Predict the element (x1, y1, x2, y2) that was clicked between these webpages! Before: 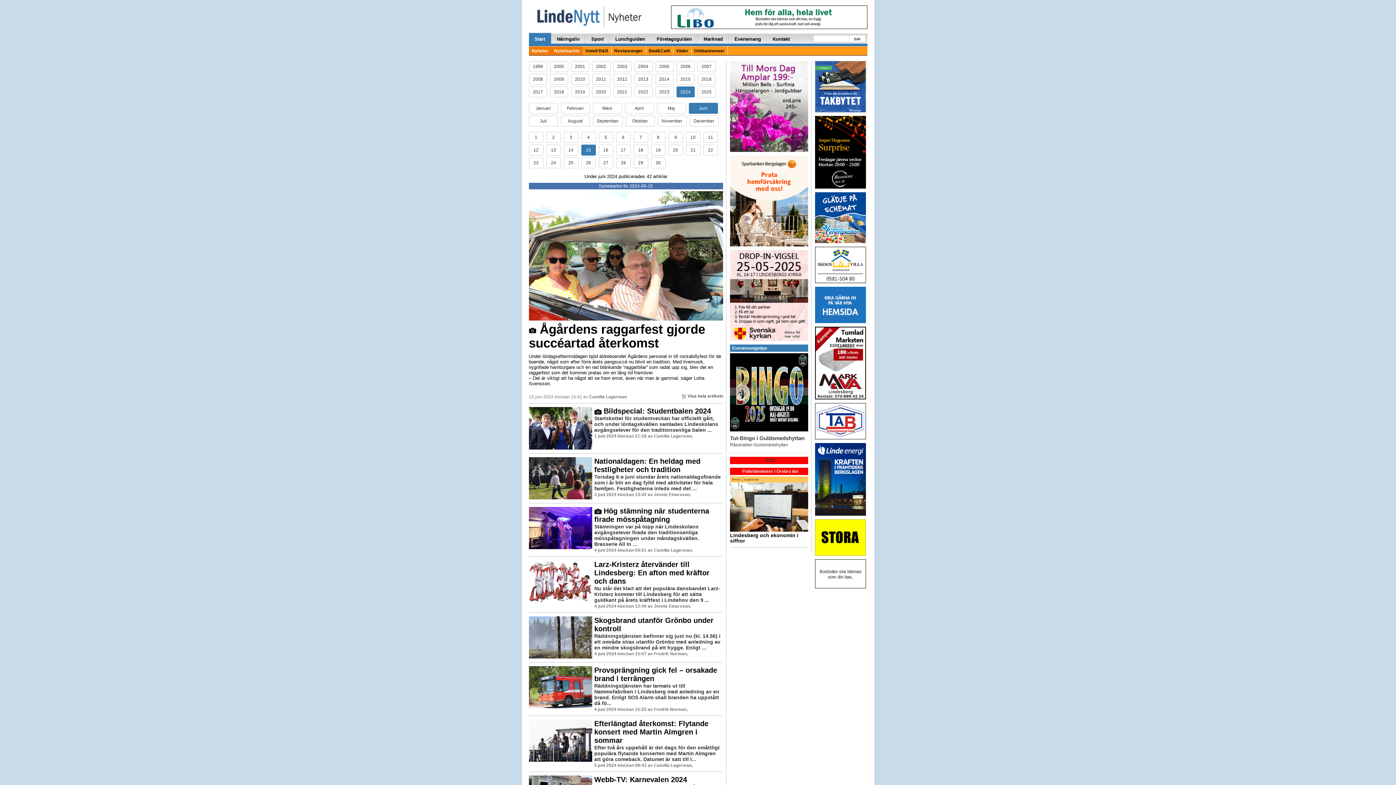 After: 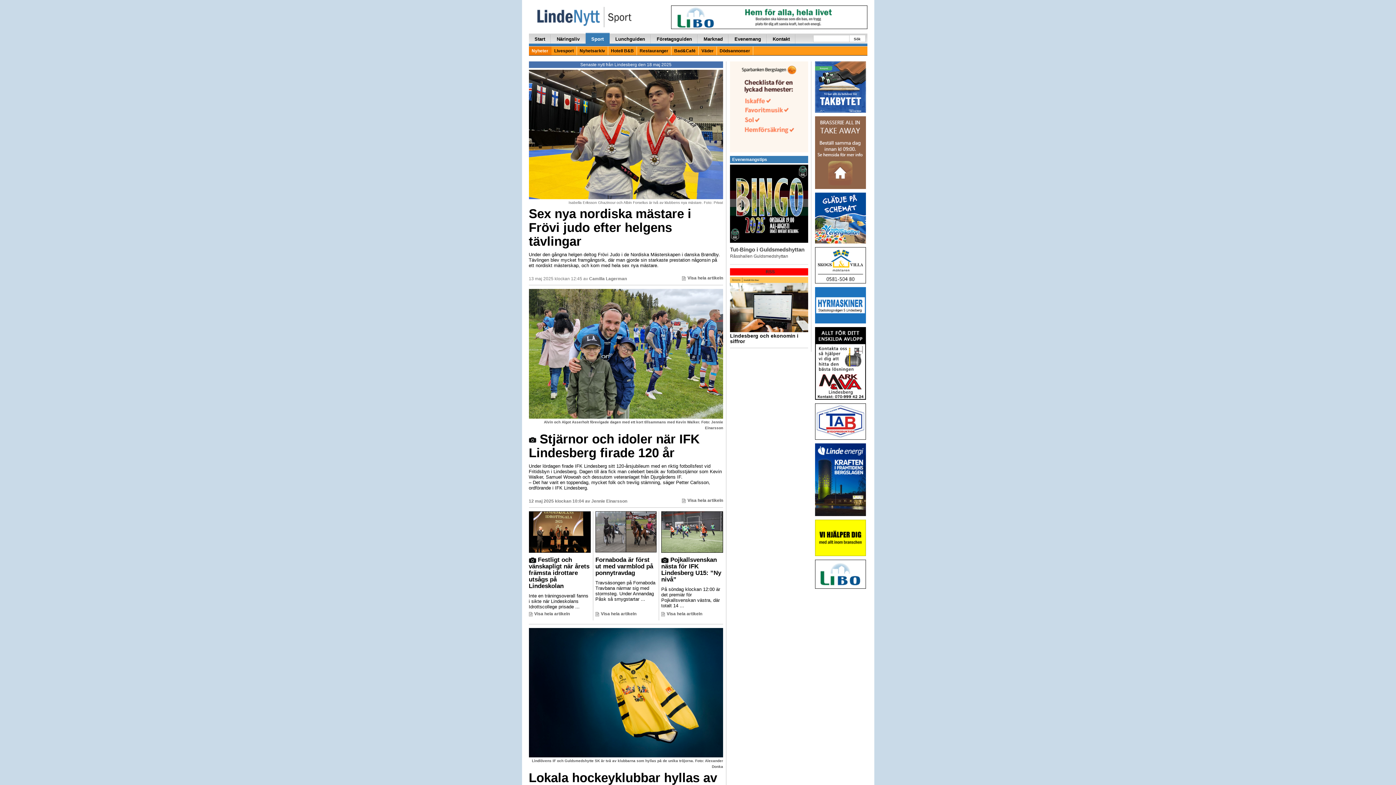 Action: label: Sport bbox: (585, 31, 609, 46)